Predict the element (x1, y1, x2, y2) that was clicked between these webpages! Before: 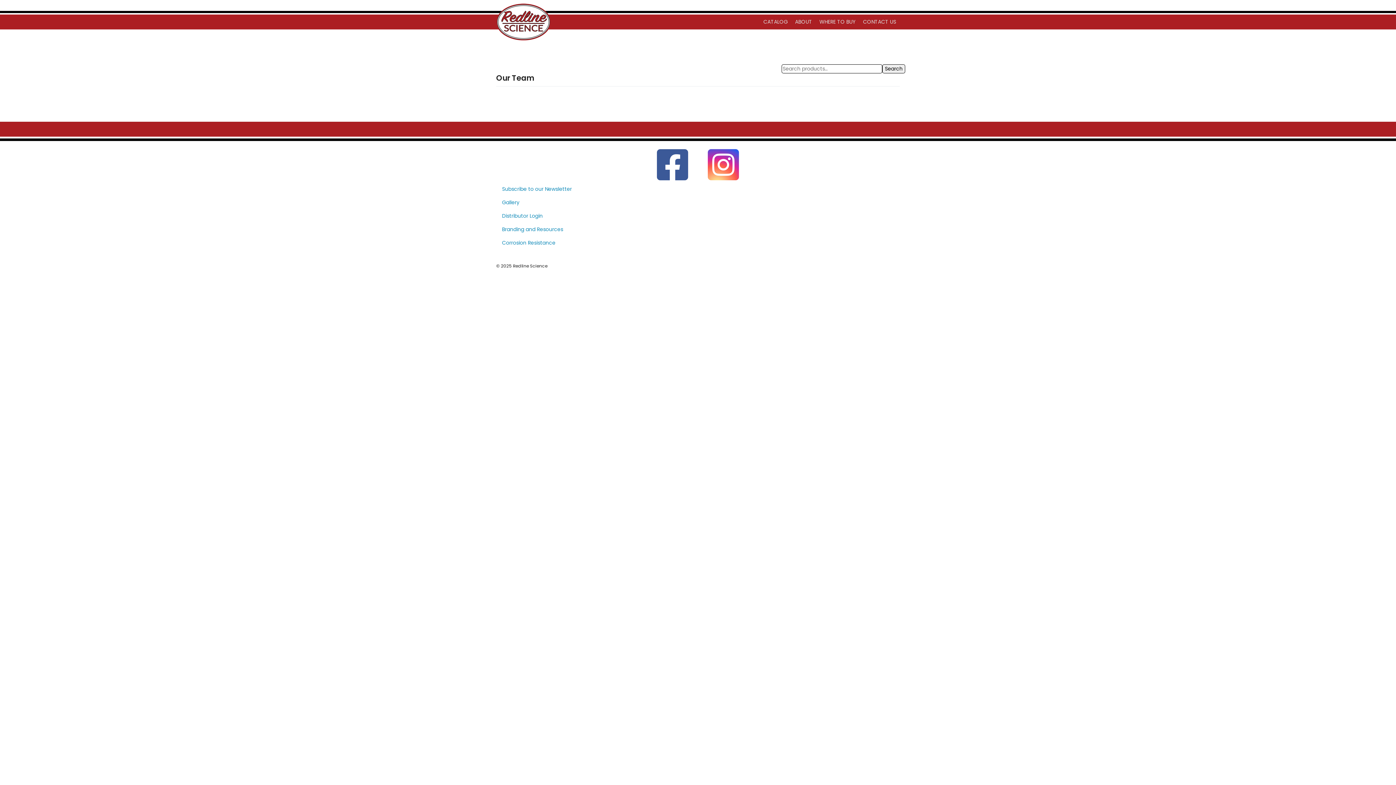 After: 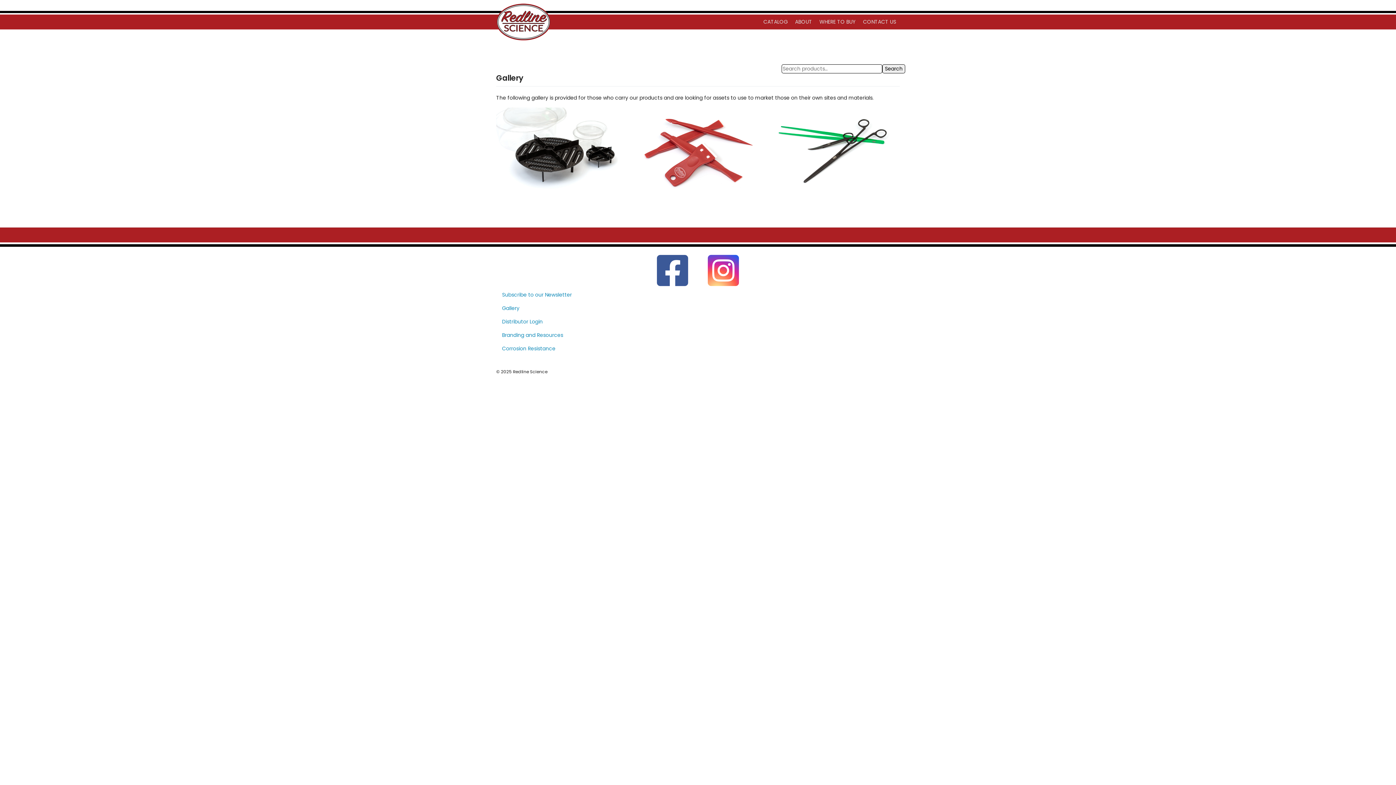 Action: label: Gallery bbox: (496, 196, 623, 209)